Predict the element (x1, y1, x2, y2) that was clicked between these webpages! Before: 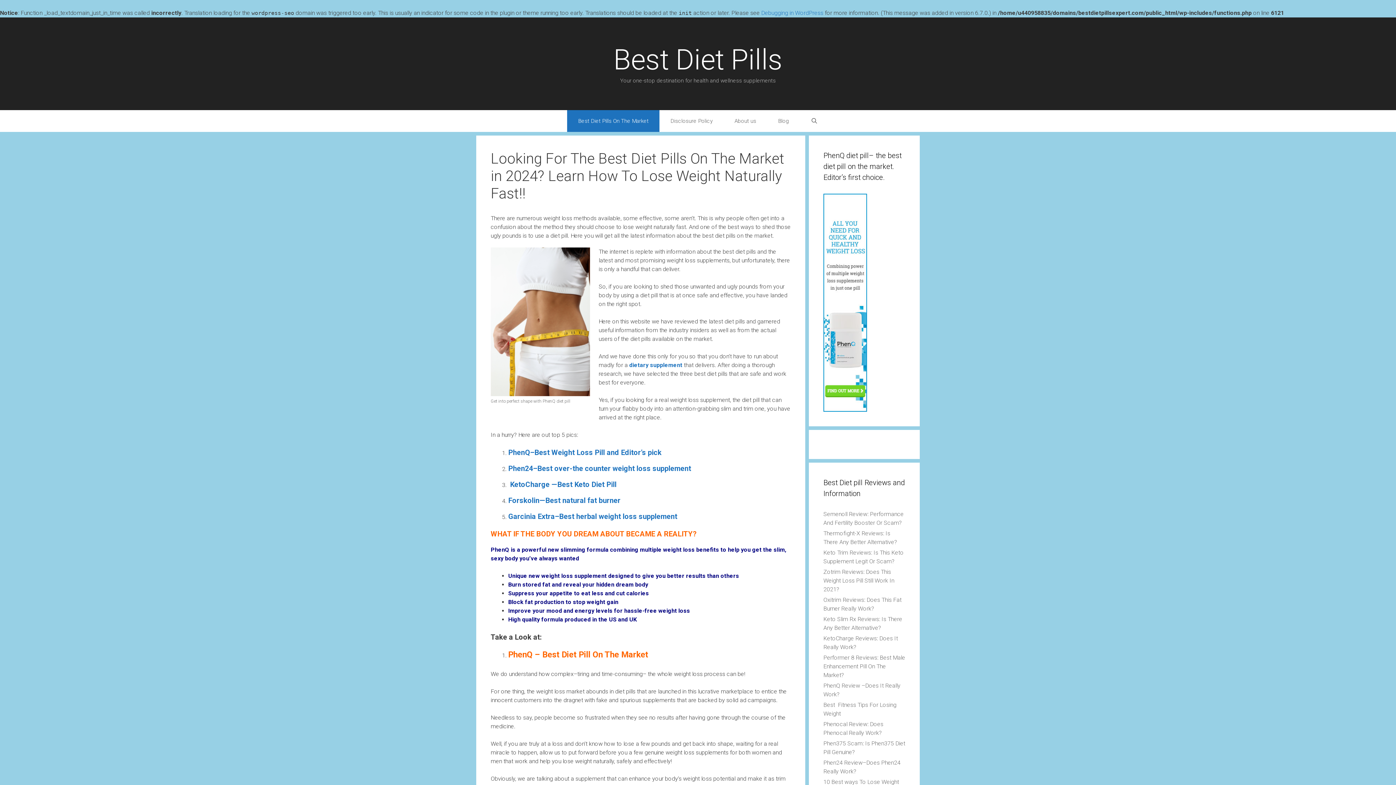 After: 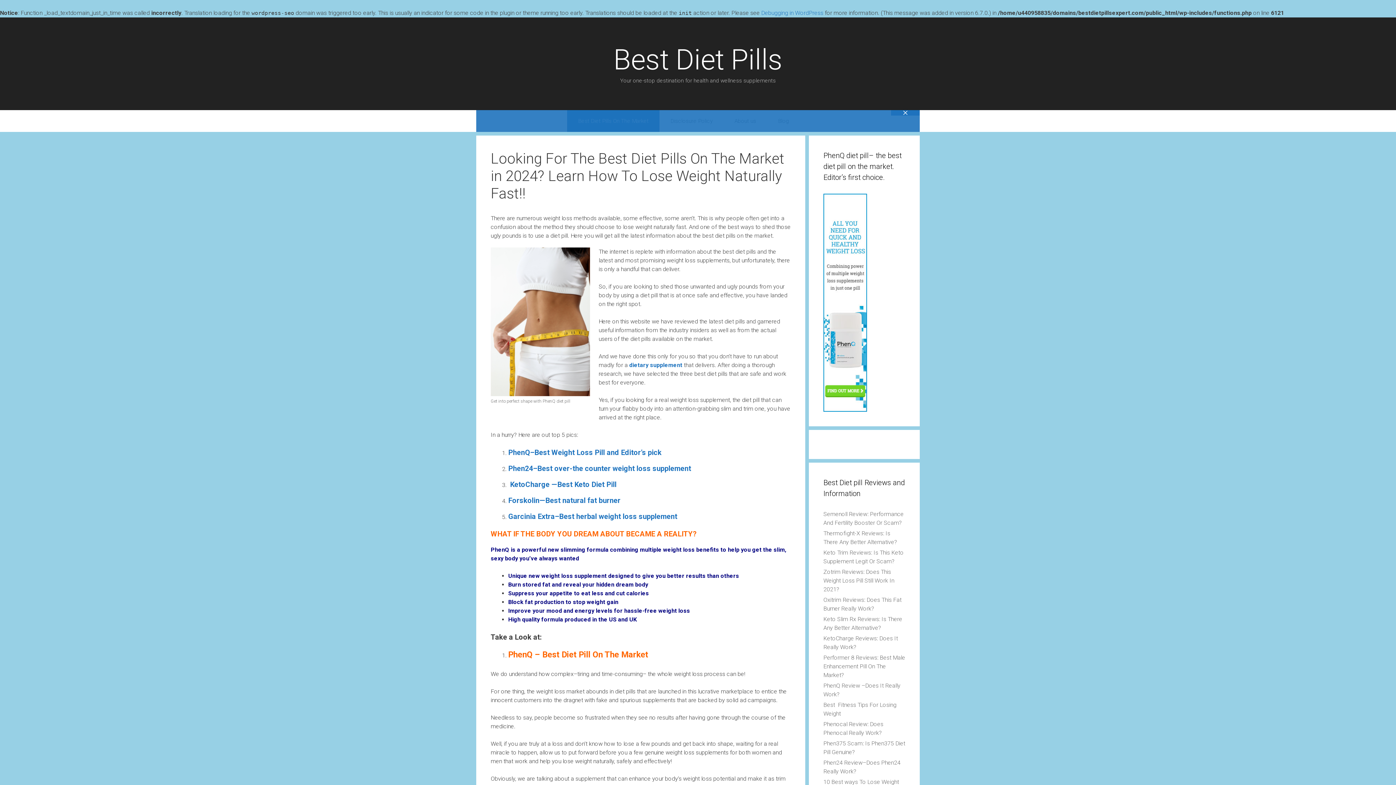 Action: bbox: (800, 118, 828, 123) label: Search